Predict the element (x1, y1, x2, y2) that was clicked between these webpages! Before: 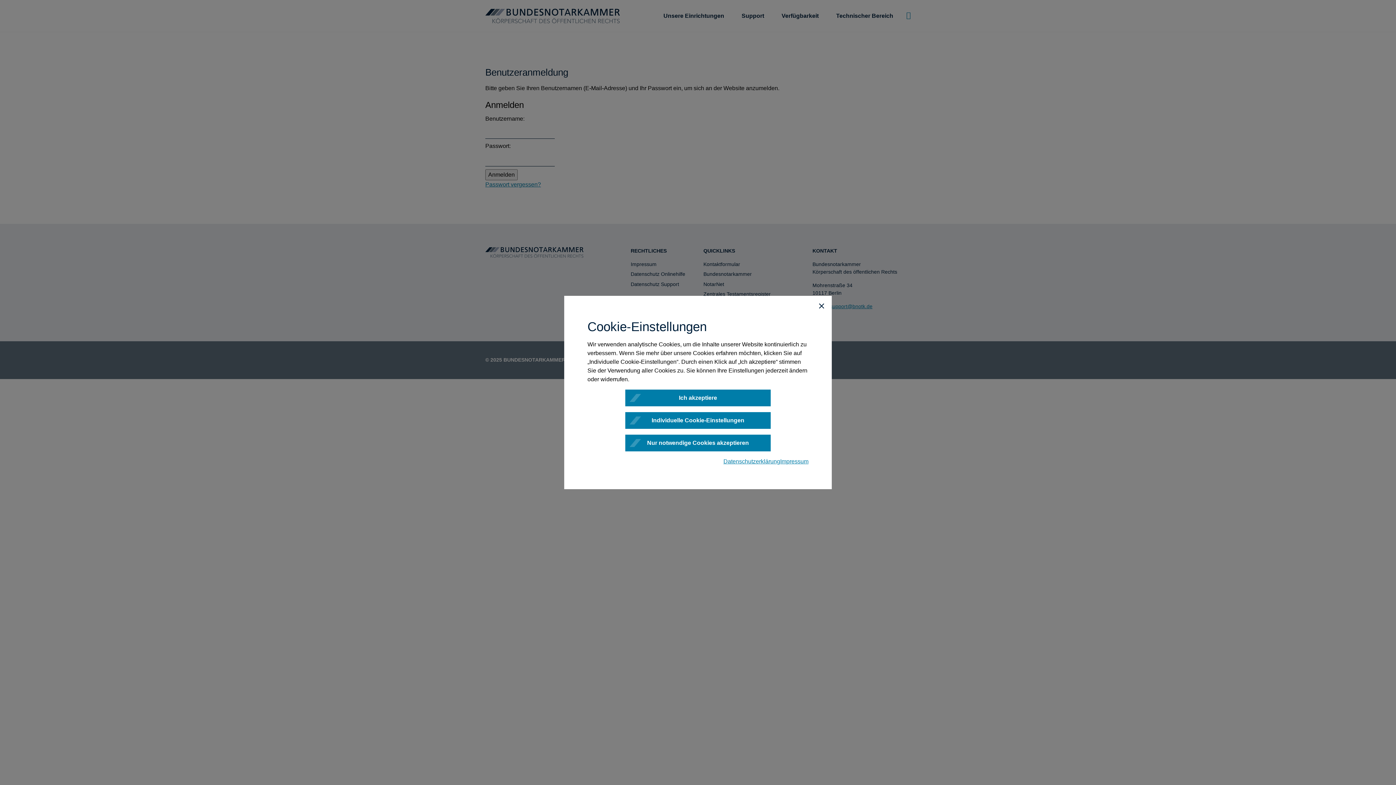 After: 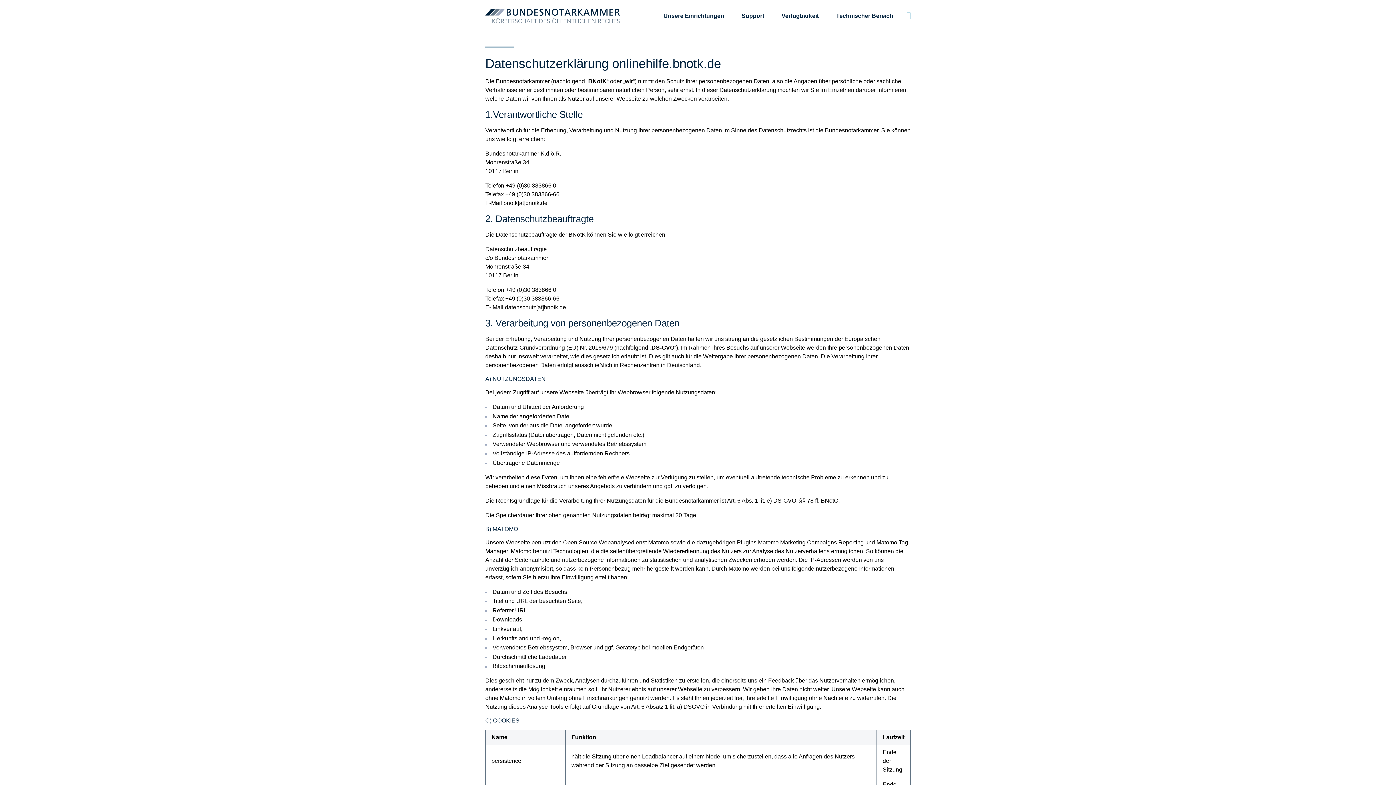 Action: bbox: (723, 457, 780, 466) label: Datenschutzerklärung